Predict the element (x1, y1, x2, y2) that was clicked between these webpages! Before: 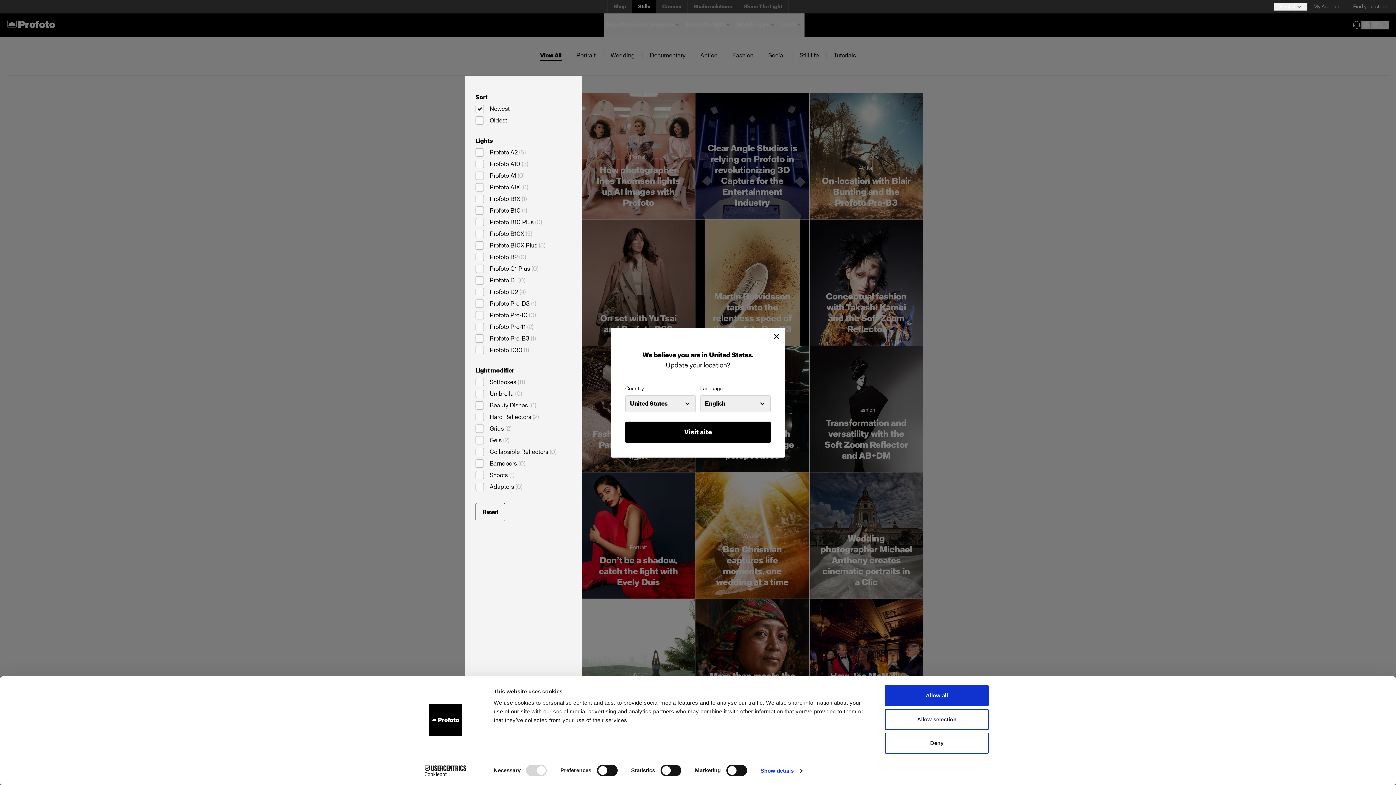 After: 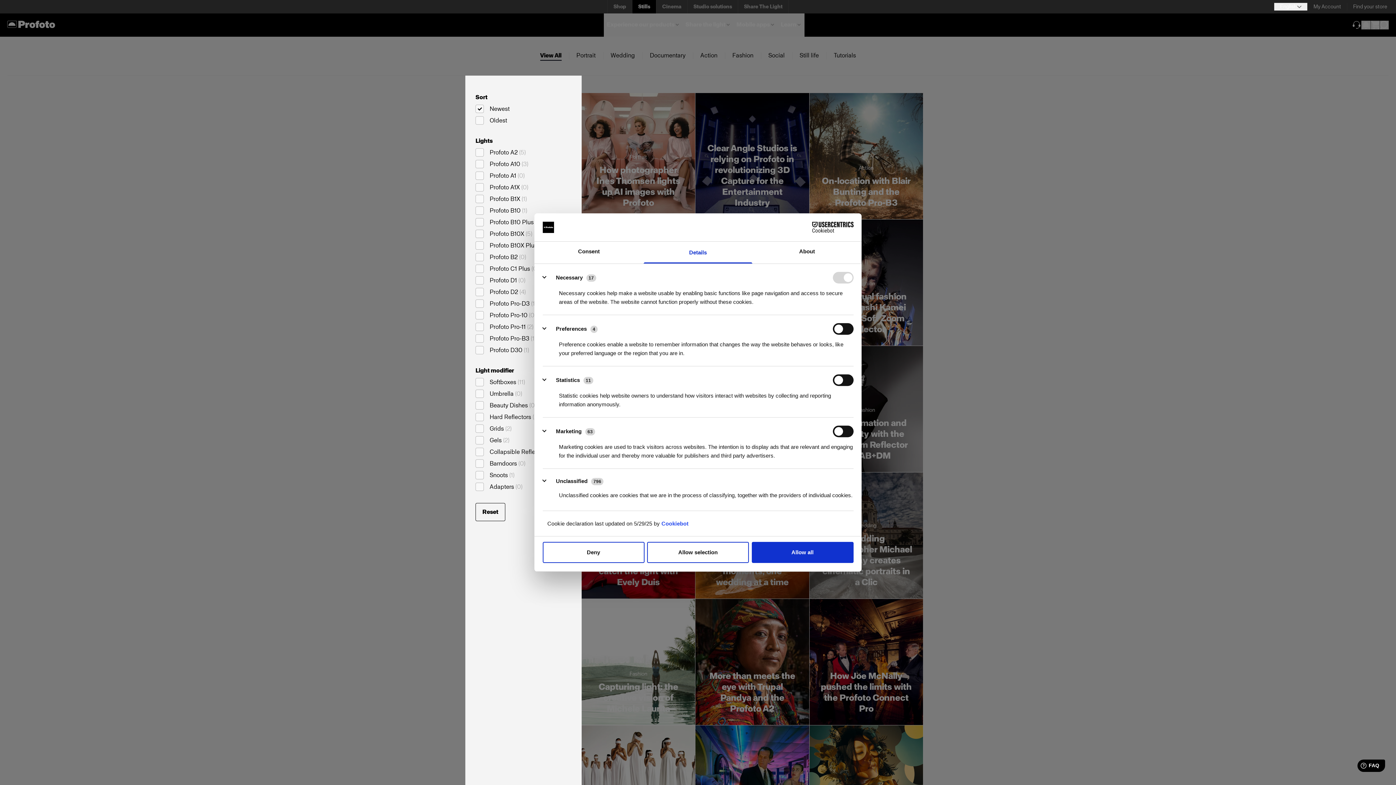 Action: bbox: (760, 765, 802, 776) label: Show details